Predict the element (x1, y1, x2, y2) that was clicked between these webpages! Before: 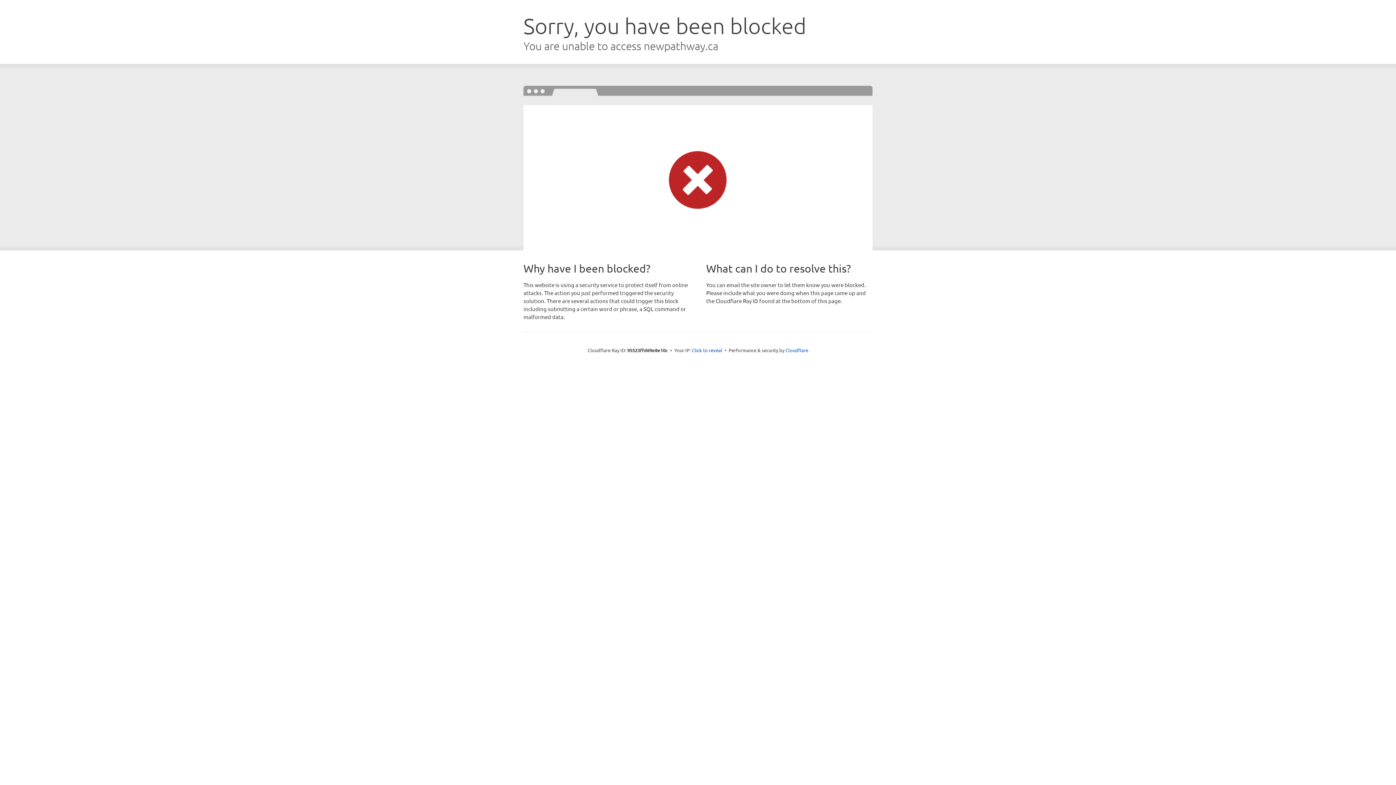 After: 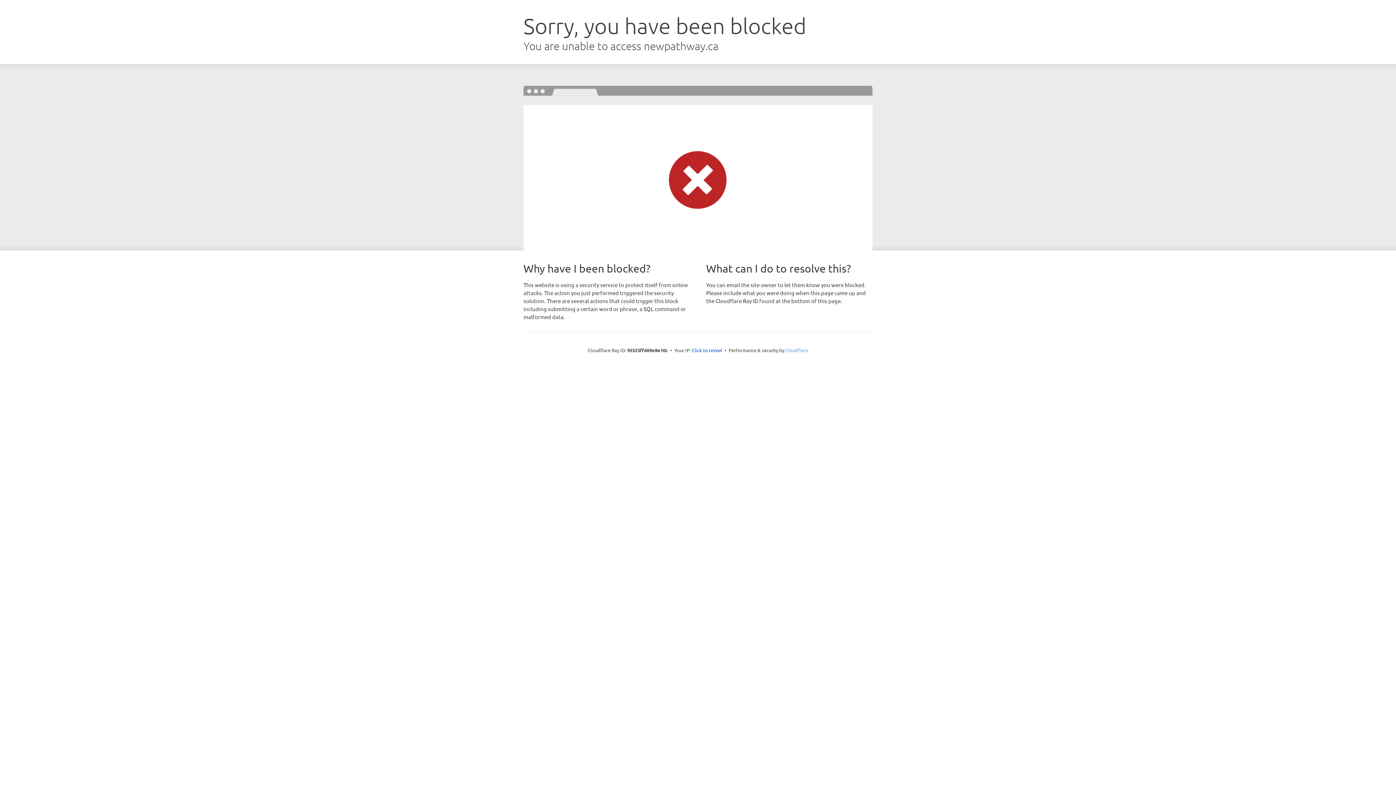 Action: bbox: (785, 347, 808, 353) label: Cloudflare